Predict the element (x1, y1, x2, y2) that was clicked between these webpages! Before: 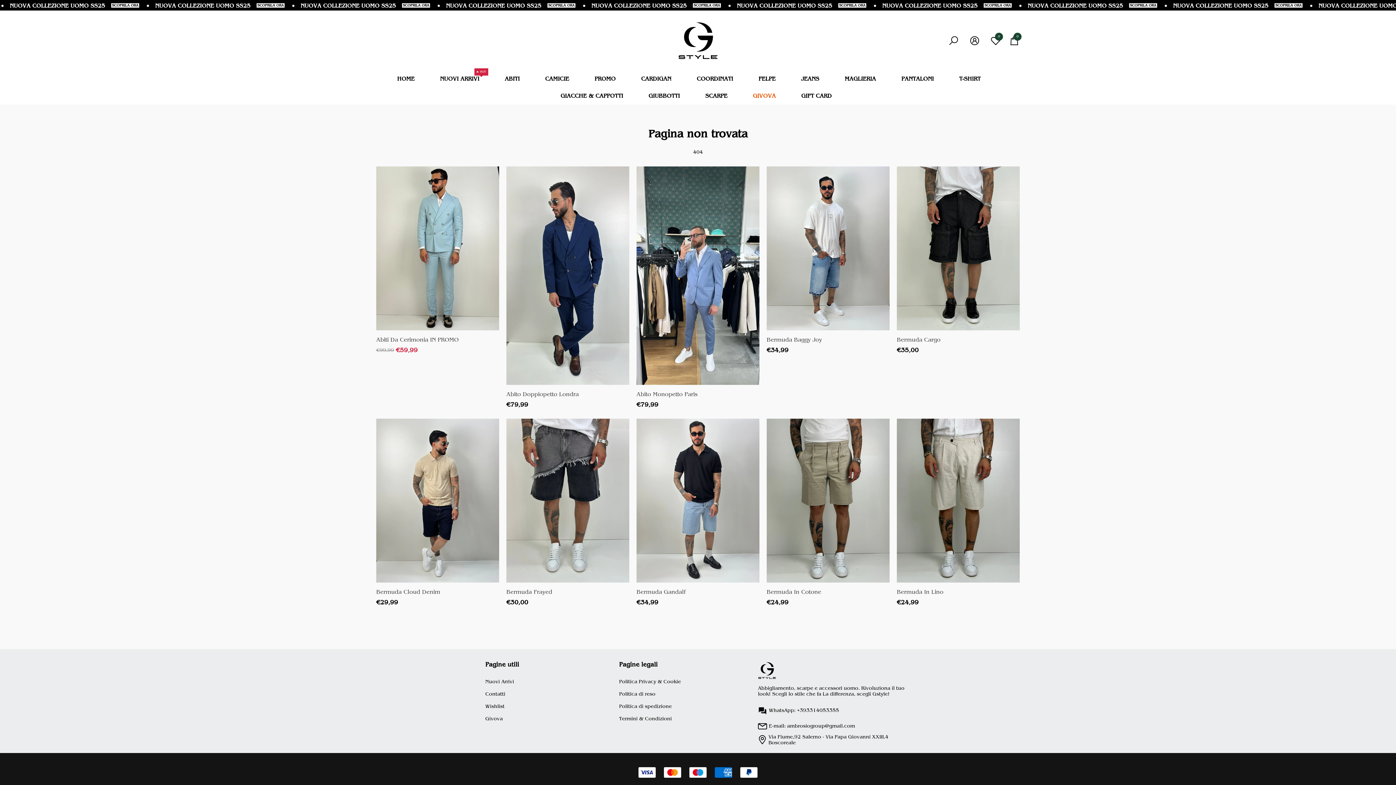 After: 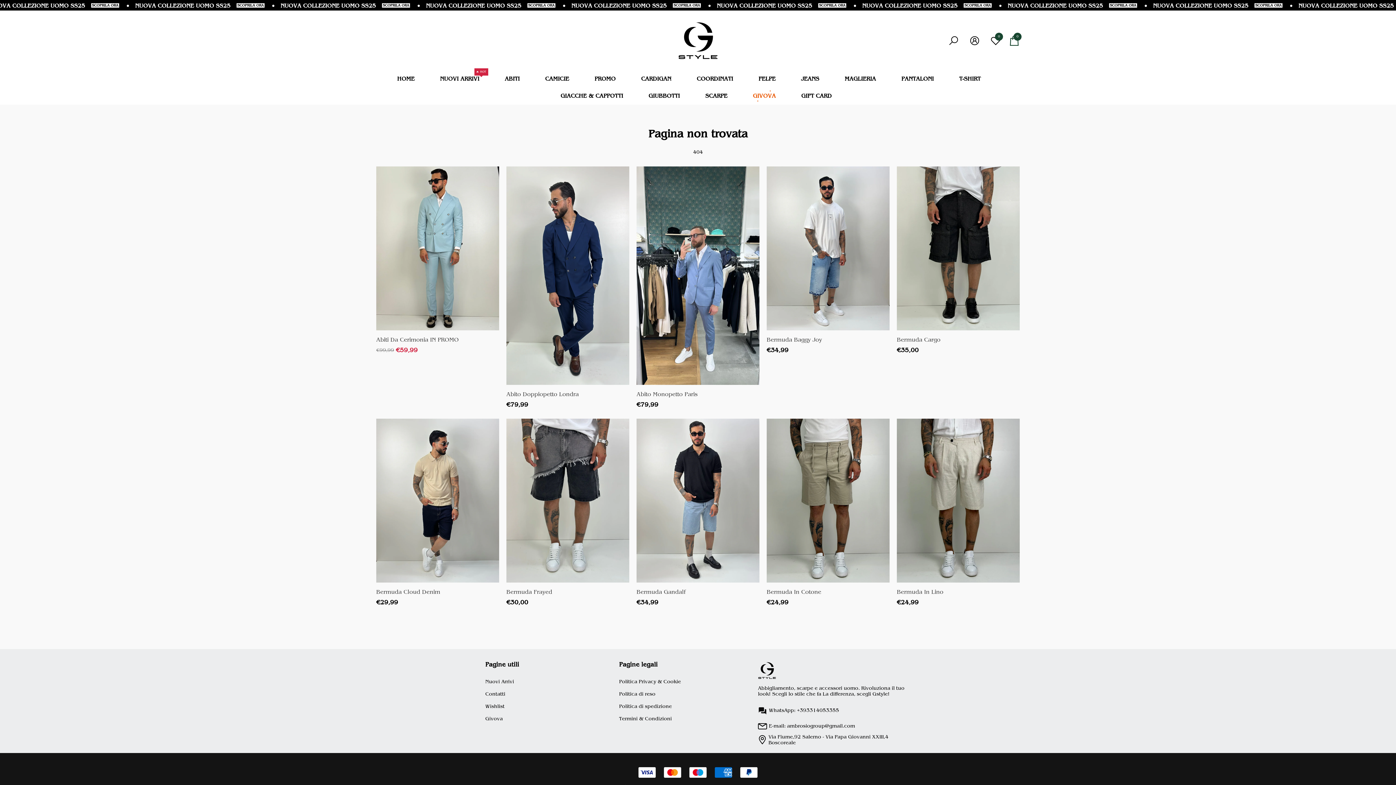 Action: bbox: (1009, 35, 1020, 46) label: Carrello
0
0 articoli